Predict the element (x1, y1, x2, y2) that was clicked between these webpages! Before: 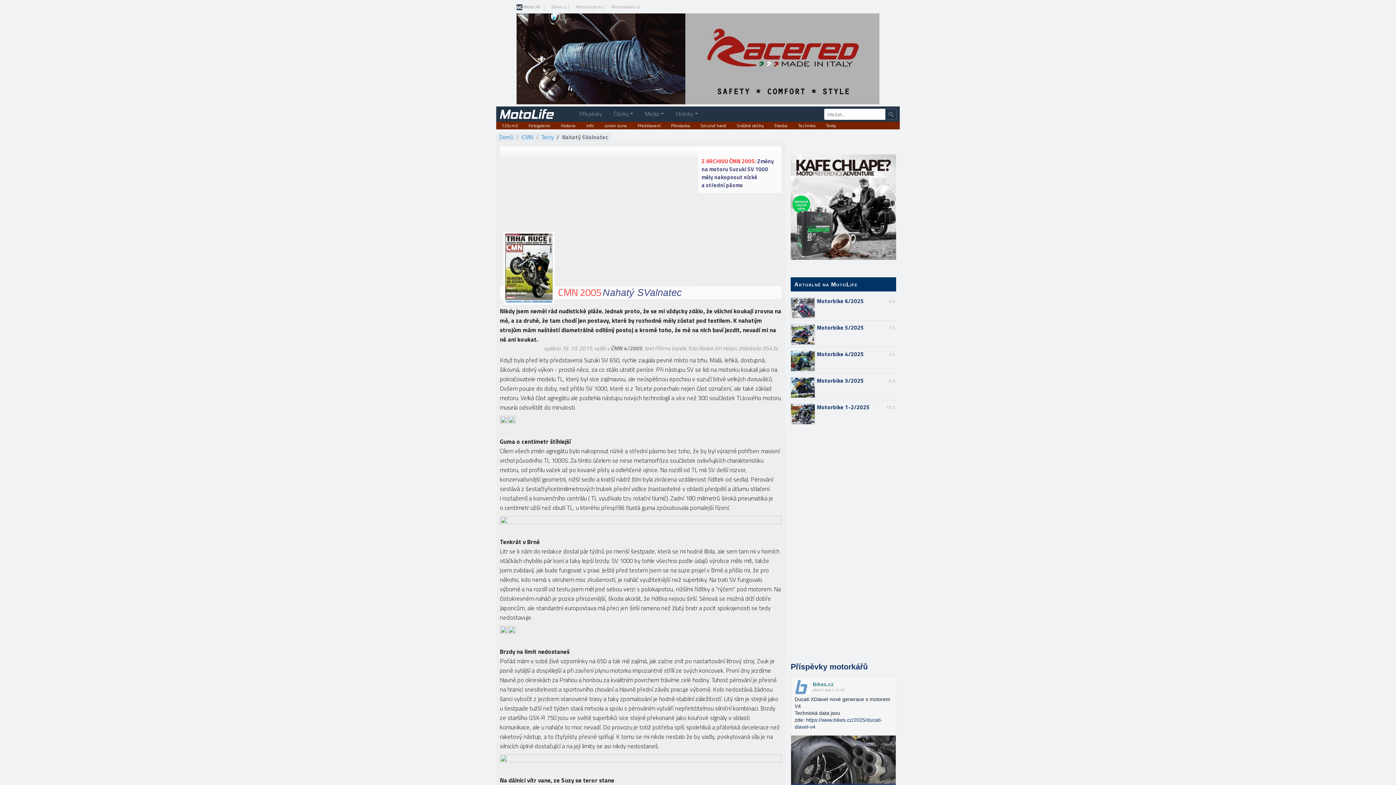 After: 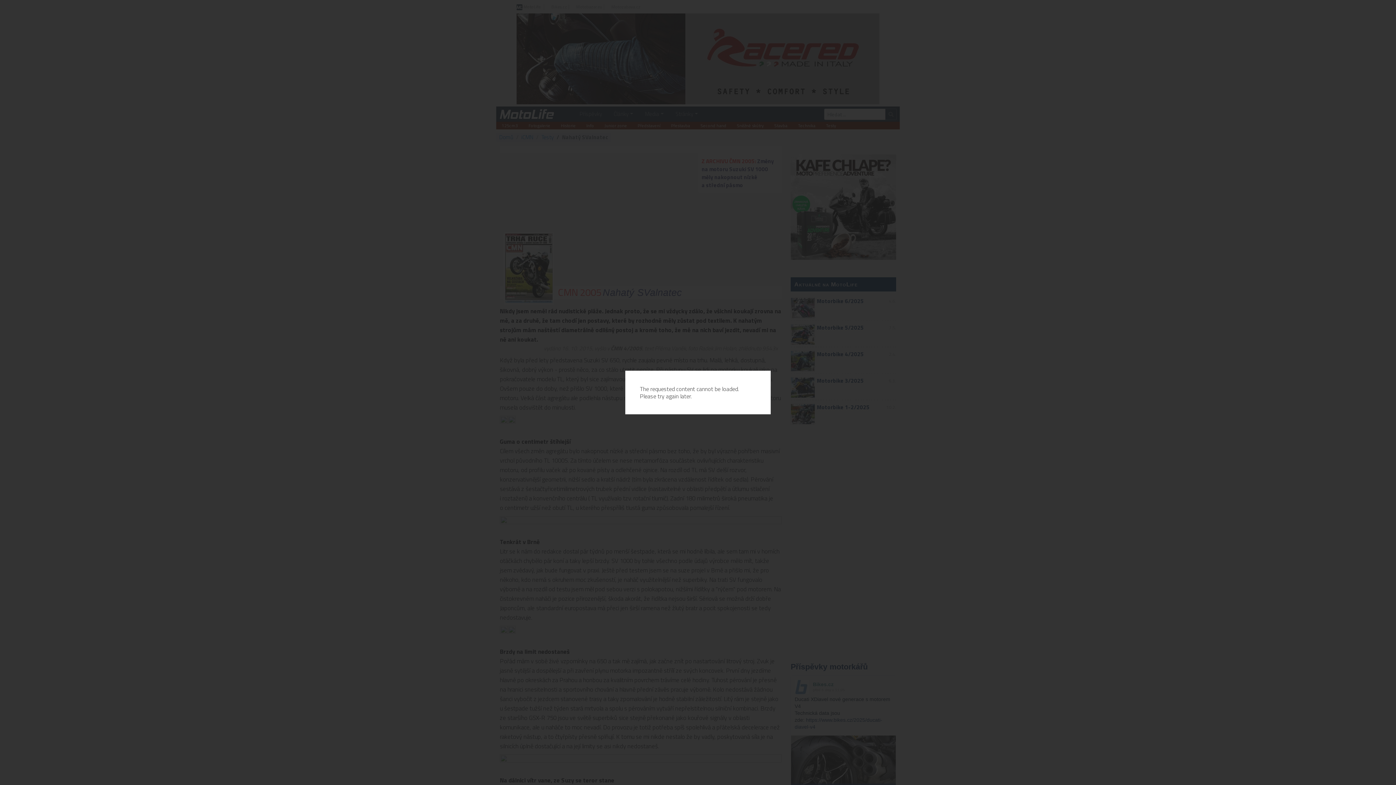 Action: bbox: (500, 415, 508, 423)